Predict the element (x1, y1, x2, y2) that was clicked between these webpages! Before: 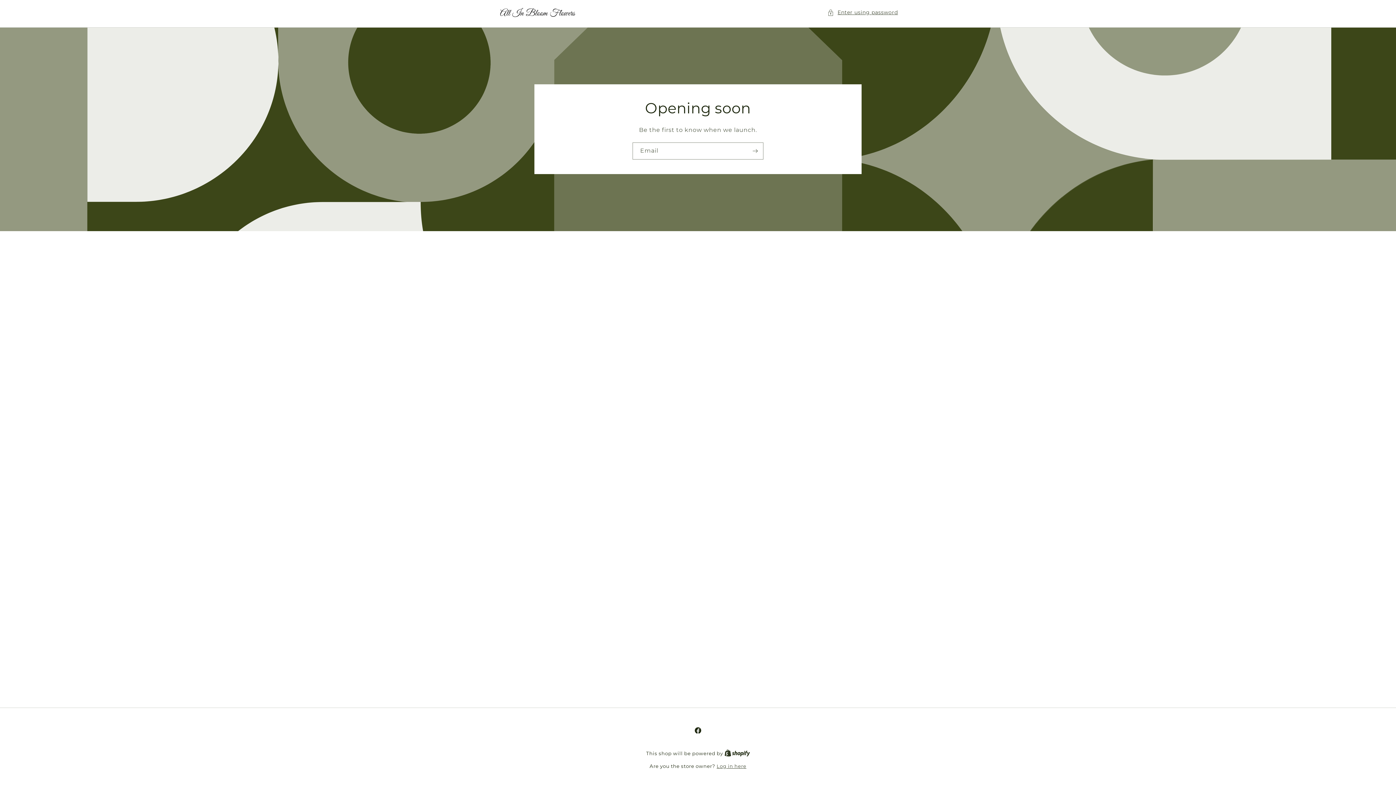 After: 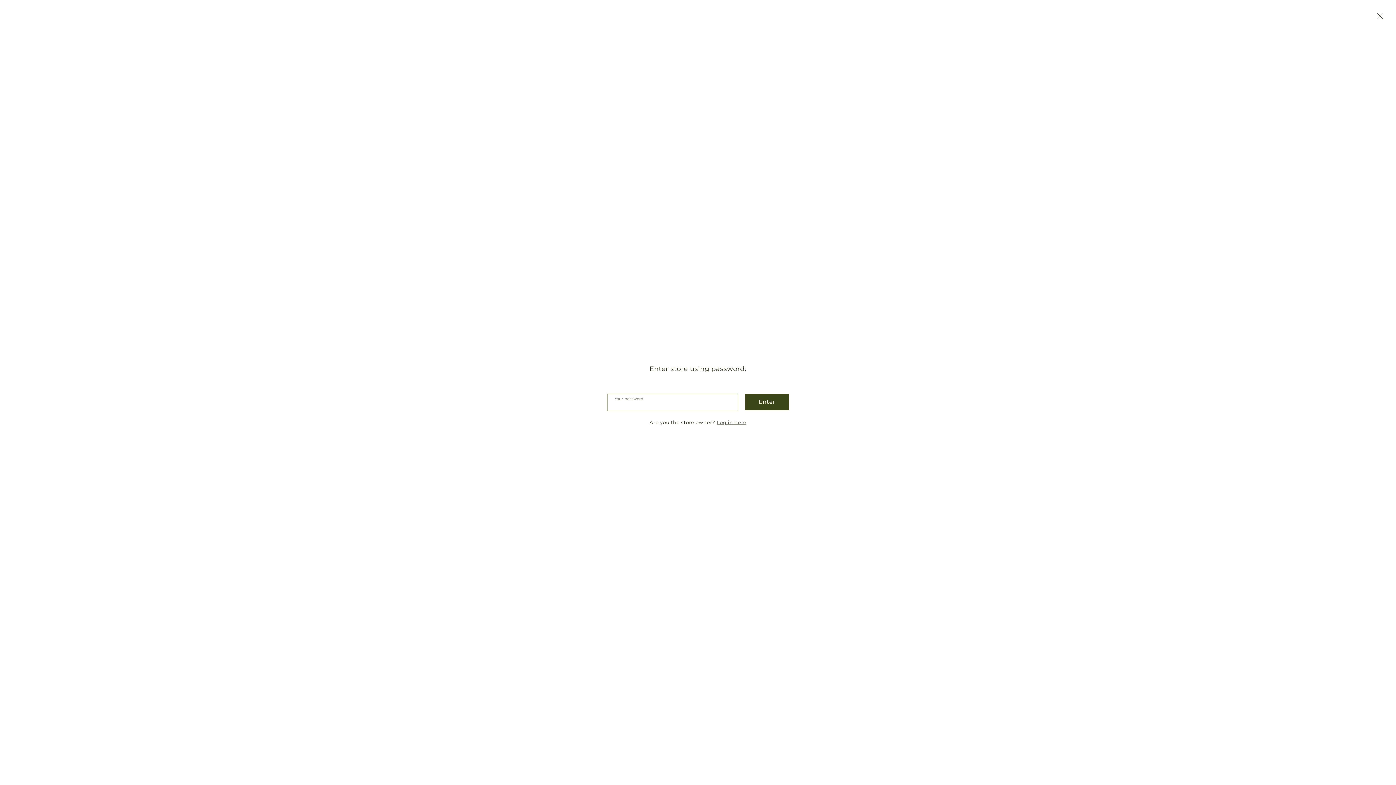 Action: label: Enter using password bbox: (827, 8, 898, 17)